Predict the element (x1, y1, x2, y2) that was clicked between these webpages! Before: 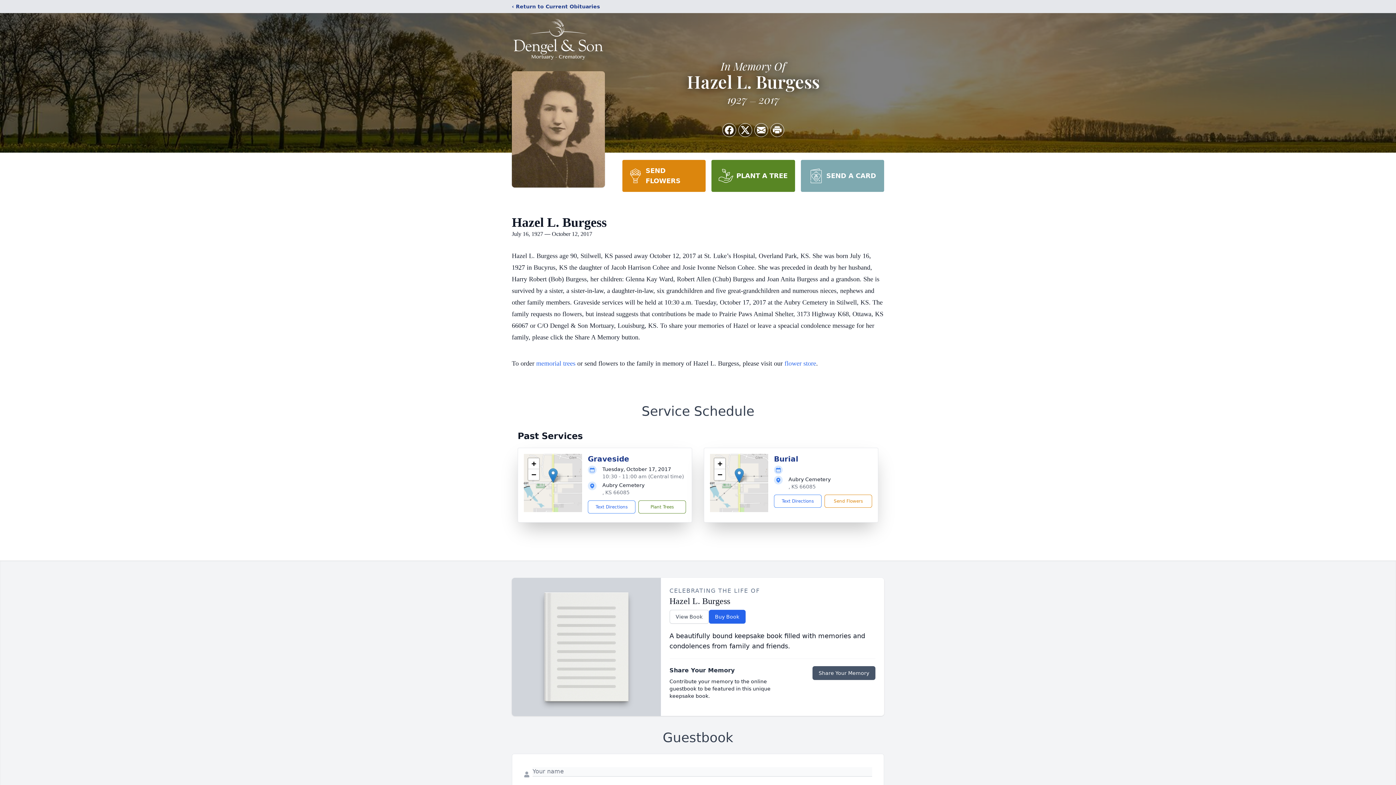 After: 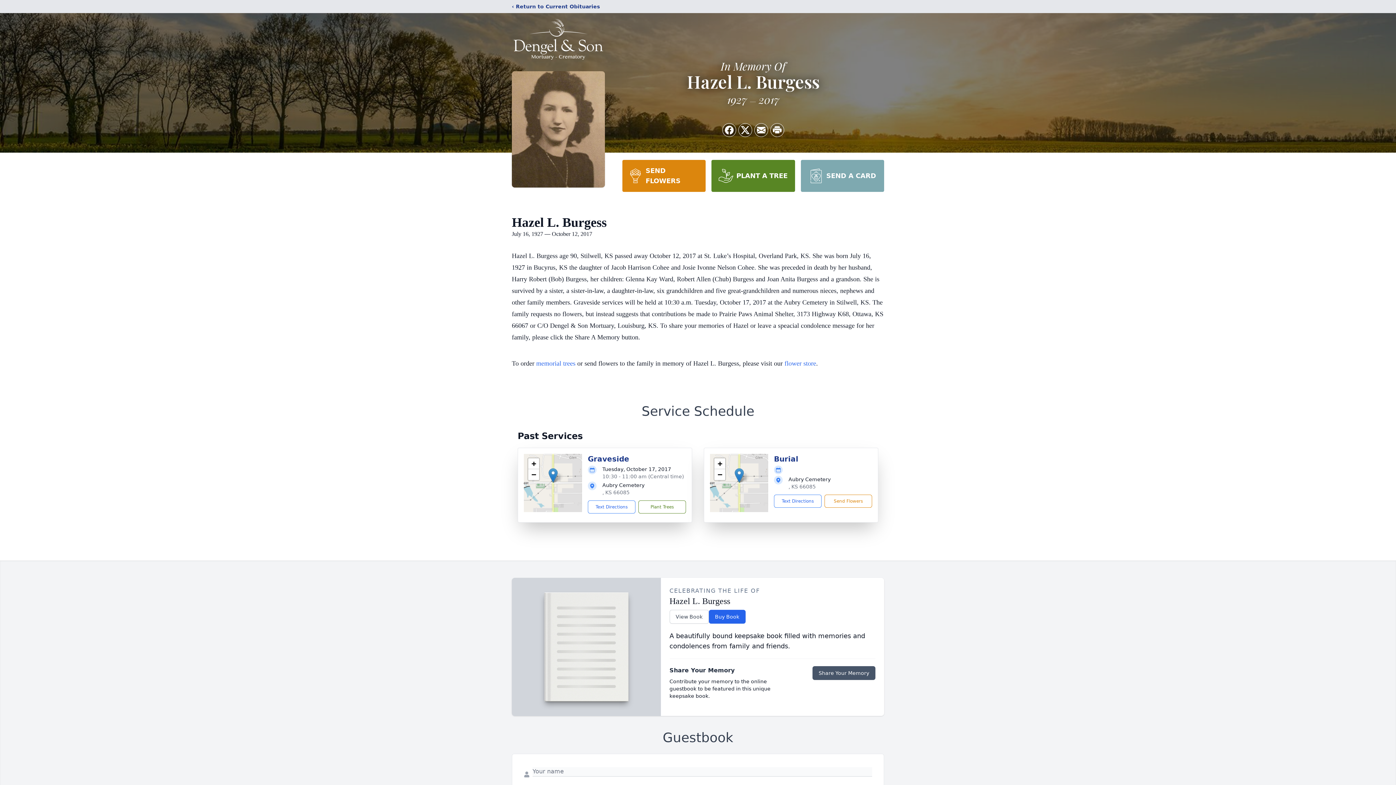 Action: bbox: (800, 160, 884, 192) label: SEND A CARD